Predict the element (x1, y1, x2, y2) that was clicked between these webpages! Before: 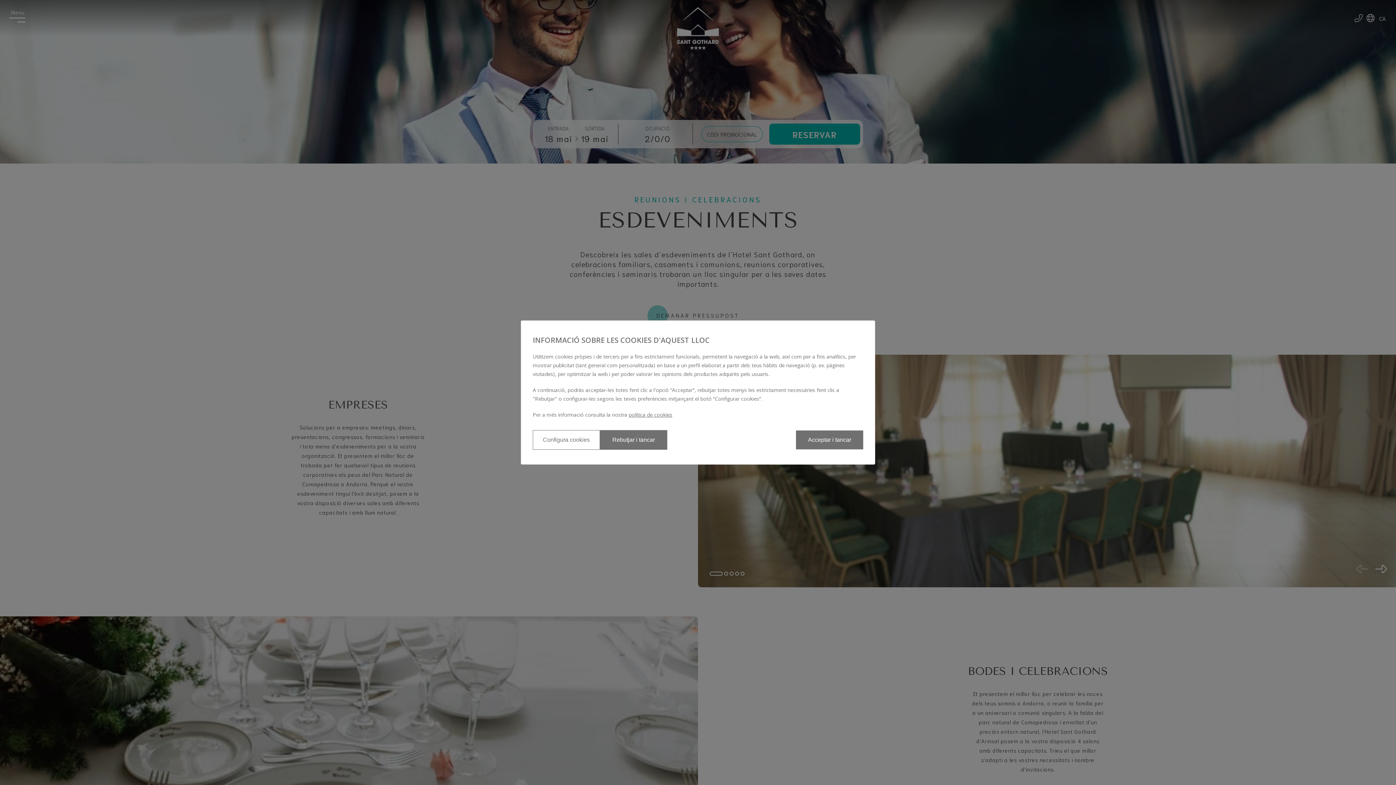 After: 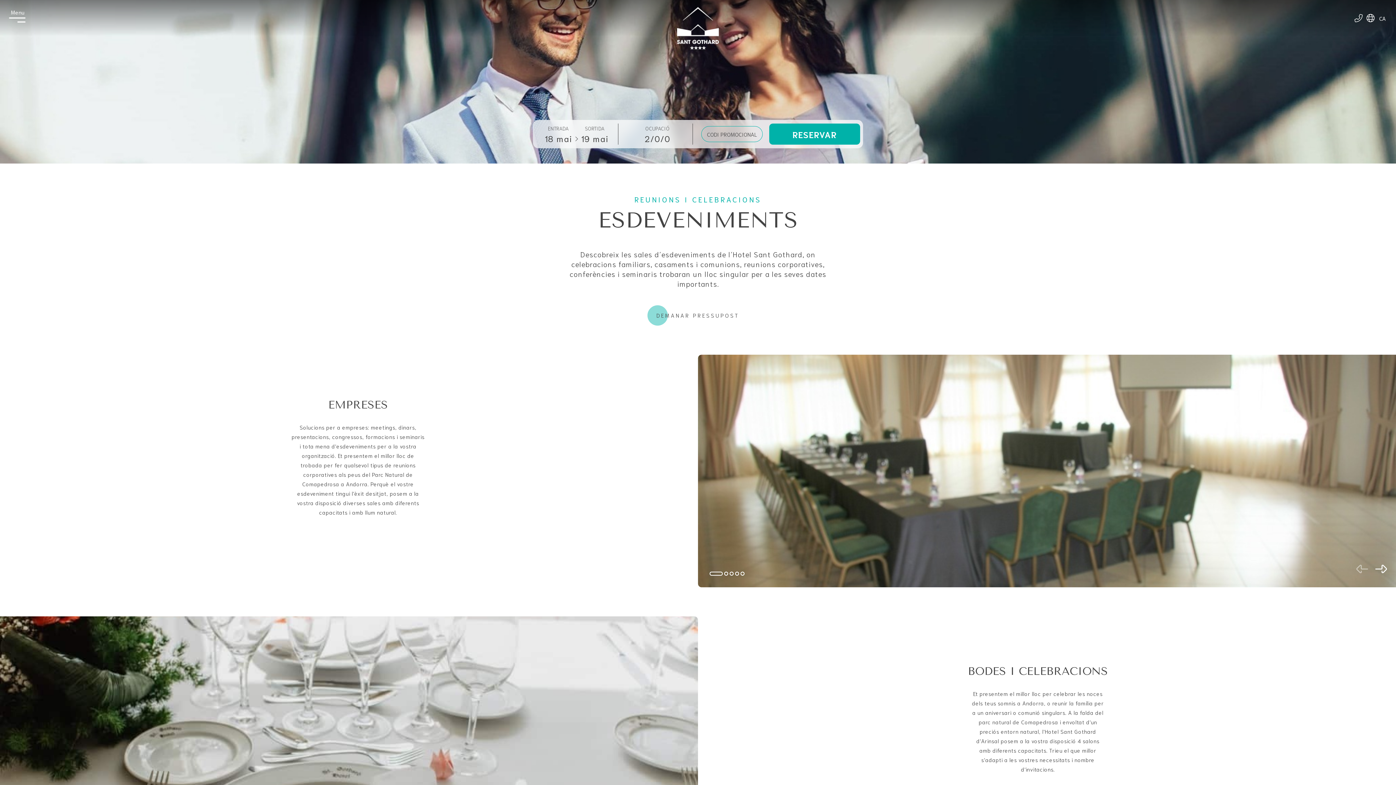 Action: label: Rebutjar i tancar bbox: (600, 430, 667, 450)